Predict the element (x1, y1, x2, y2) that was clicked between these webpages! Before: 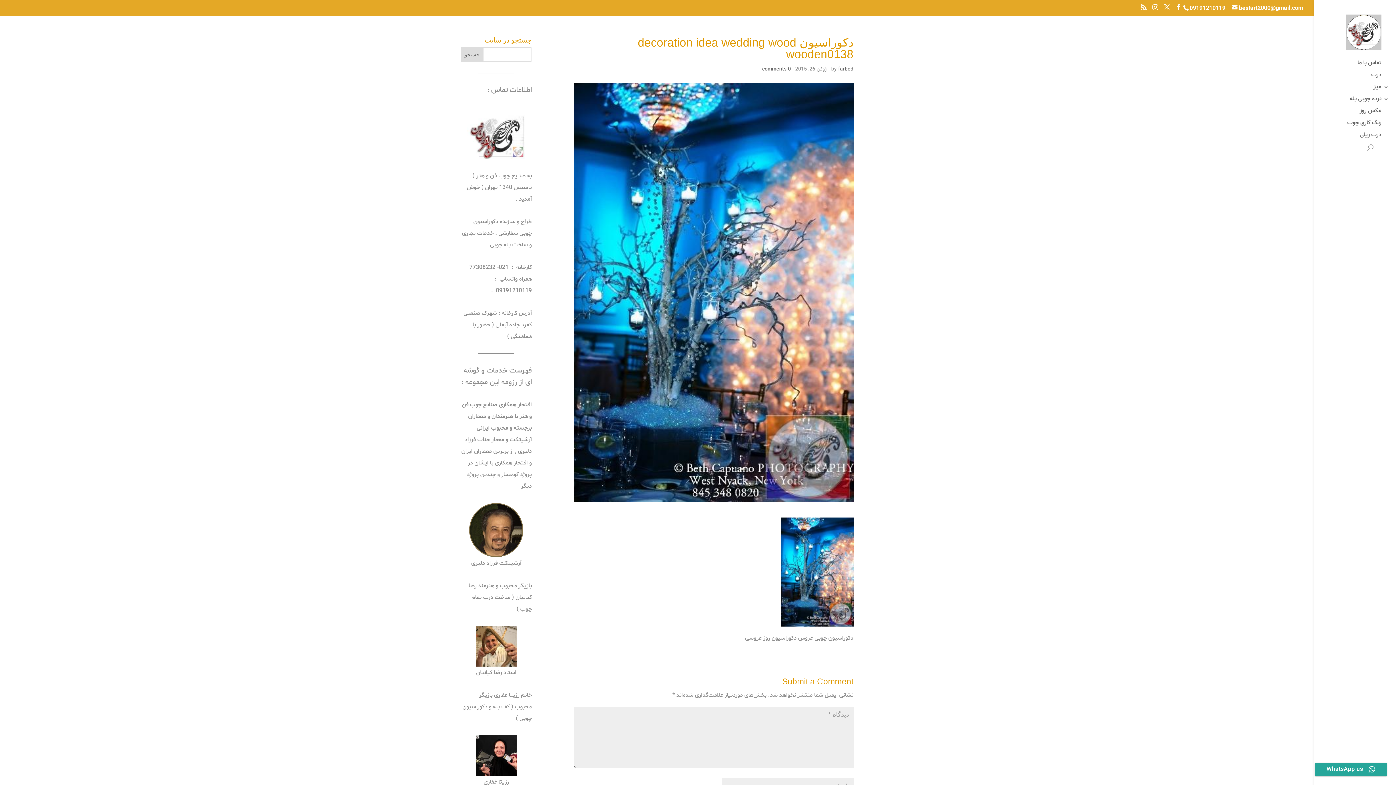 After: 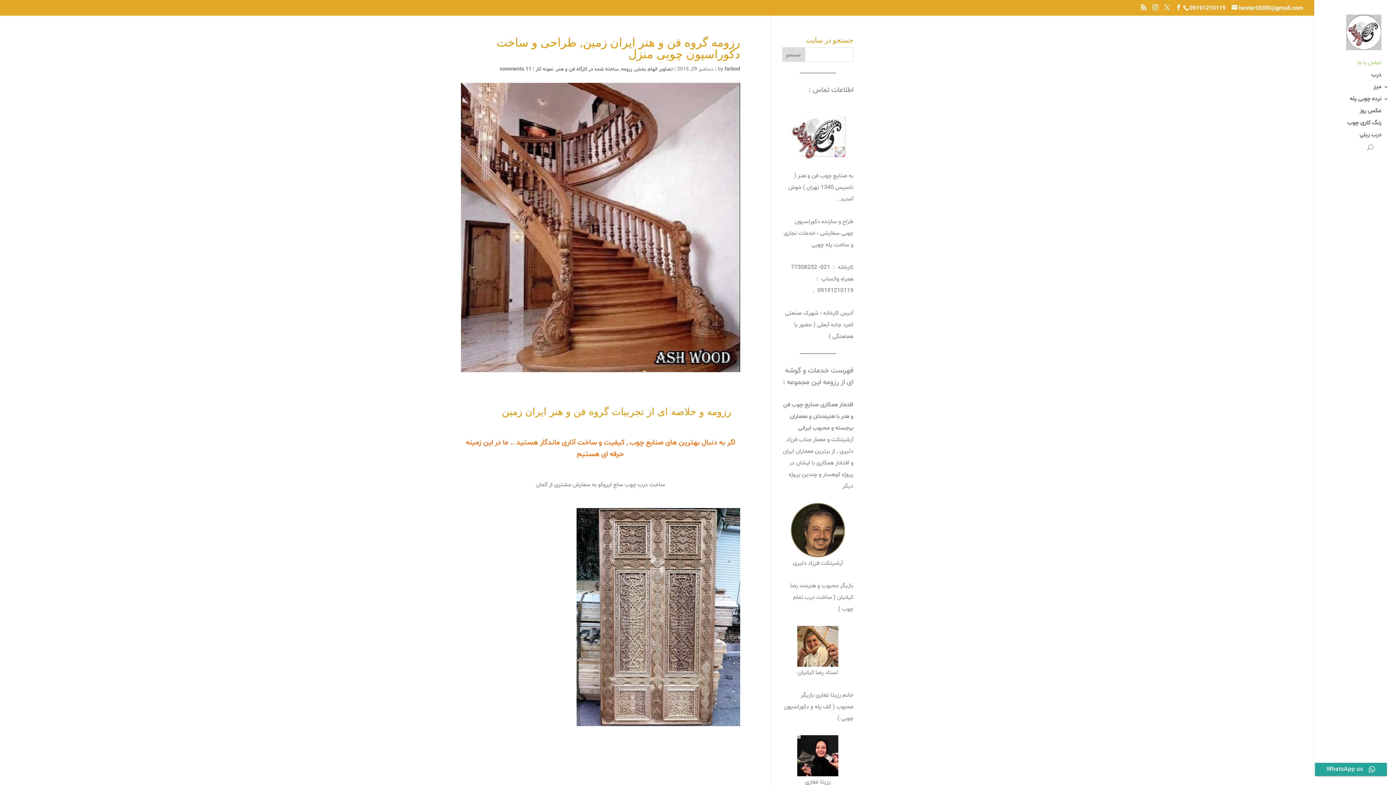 Action: bbox: (1329, 60, 1396, 72) label: تماس با ما